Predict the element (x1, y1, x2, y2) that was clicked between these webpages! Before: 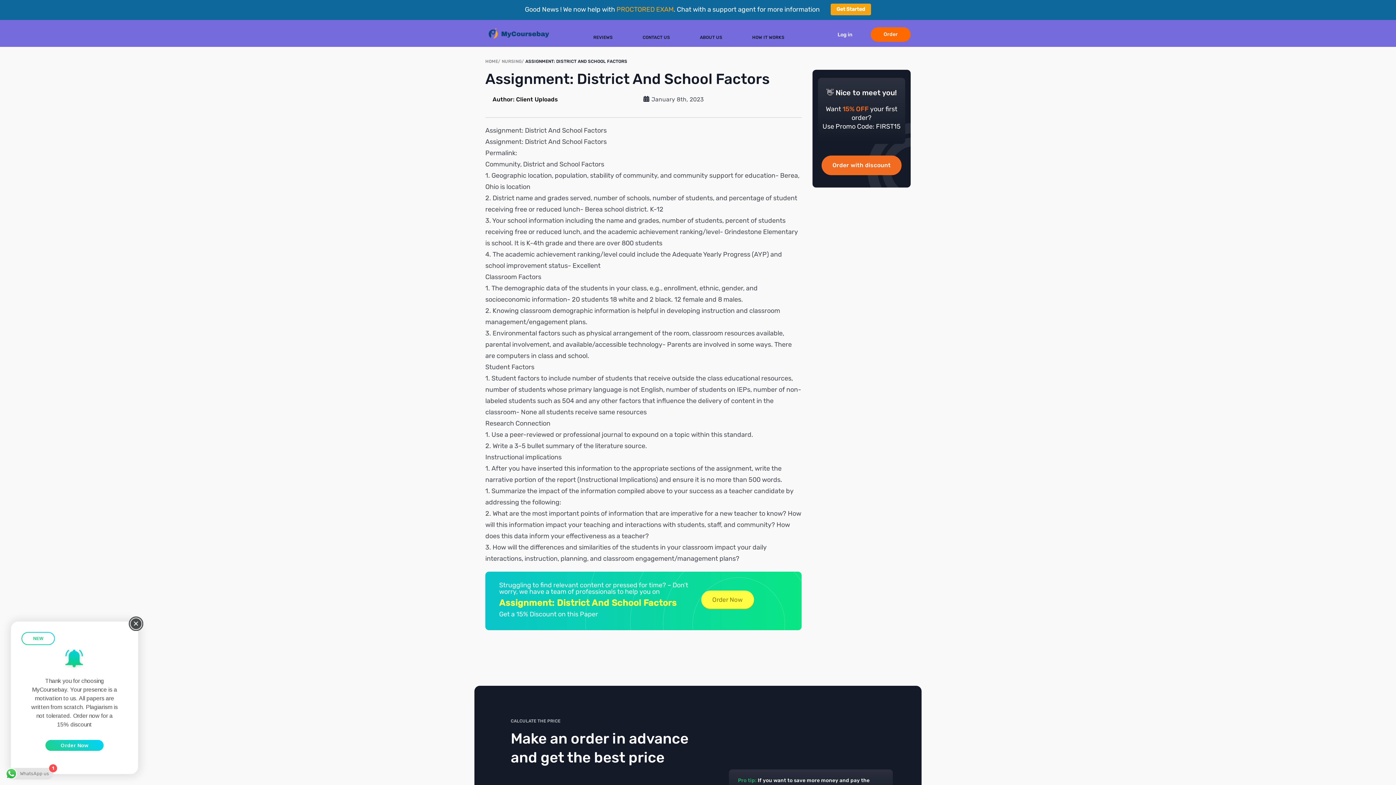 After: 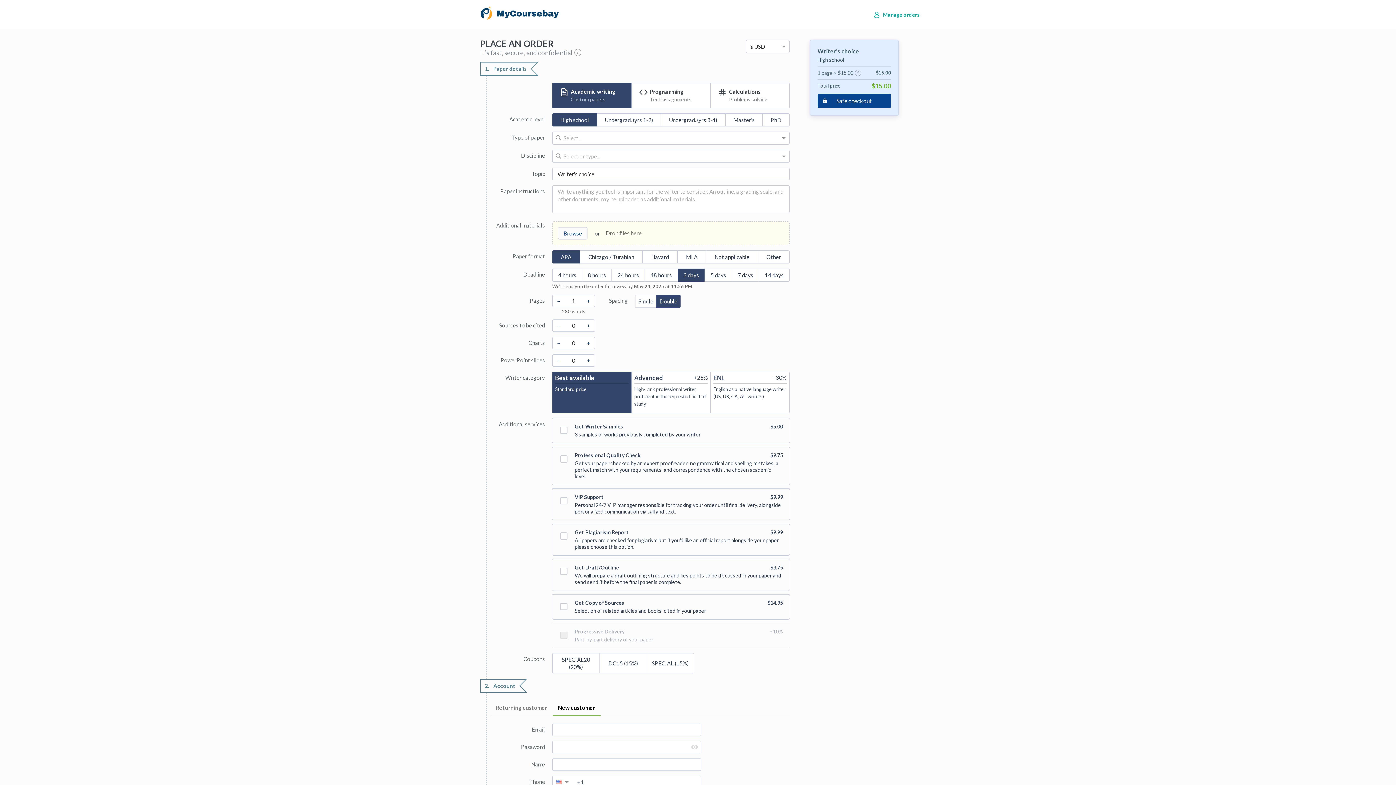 Action: label: Order with discount bbox: (821, 155, 901, 175)